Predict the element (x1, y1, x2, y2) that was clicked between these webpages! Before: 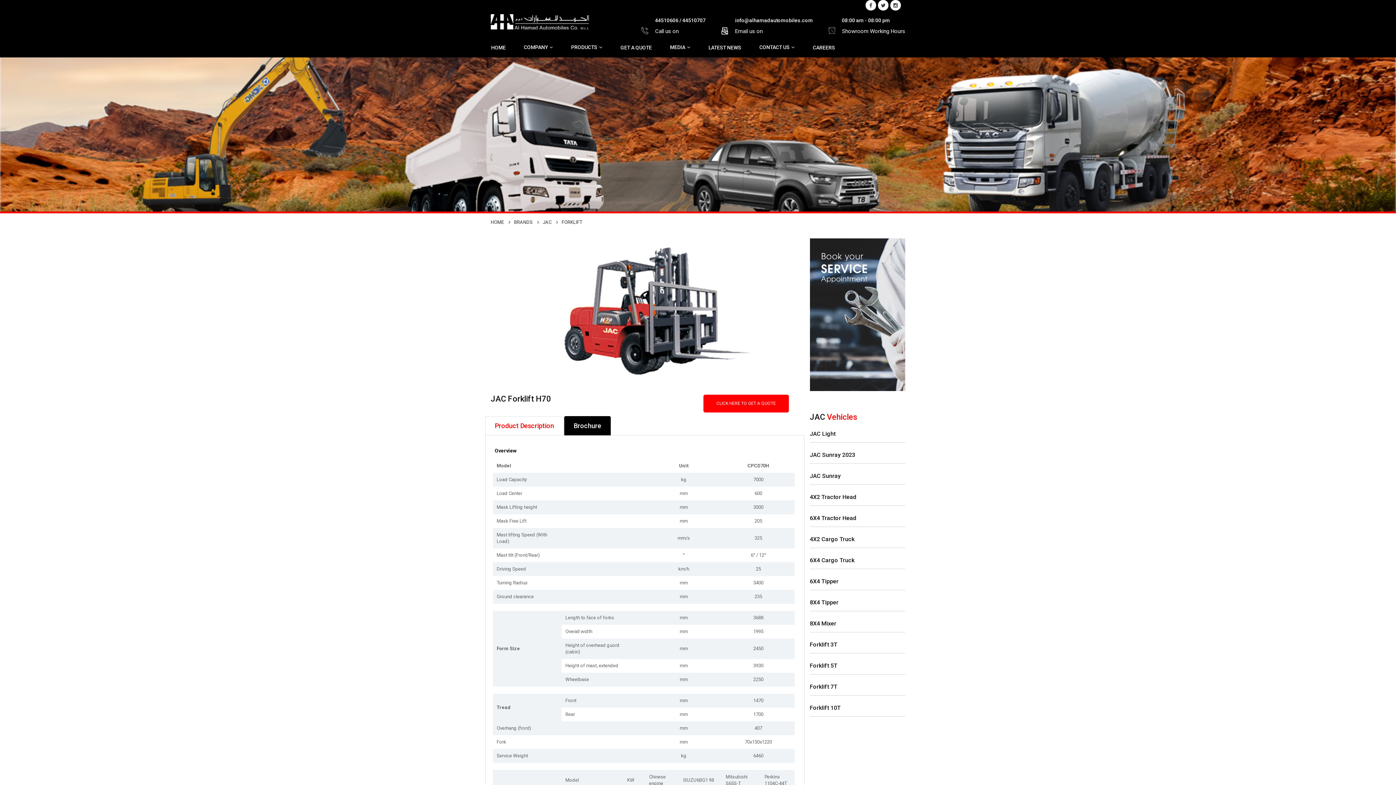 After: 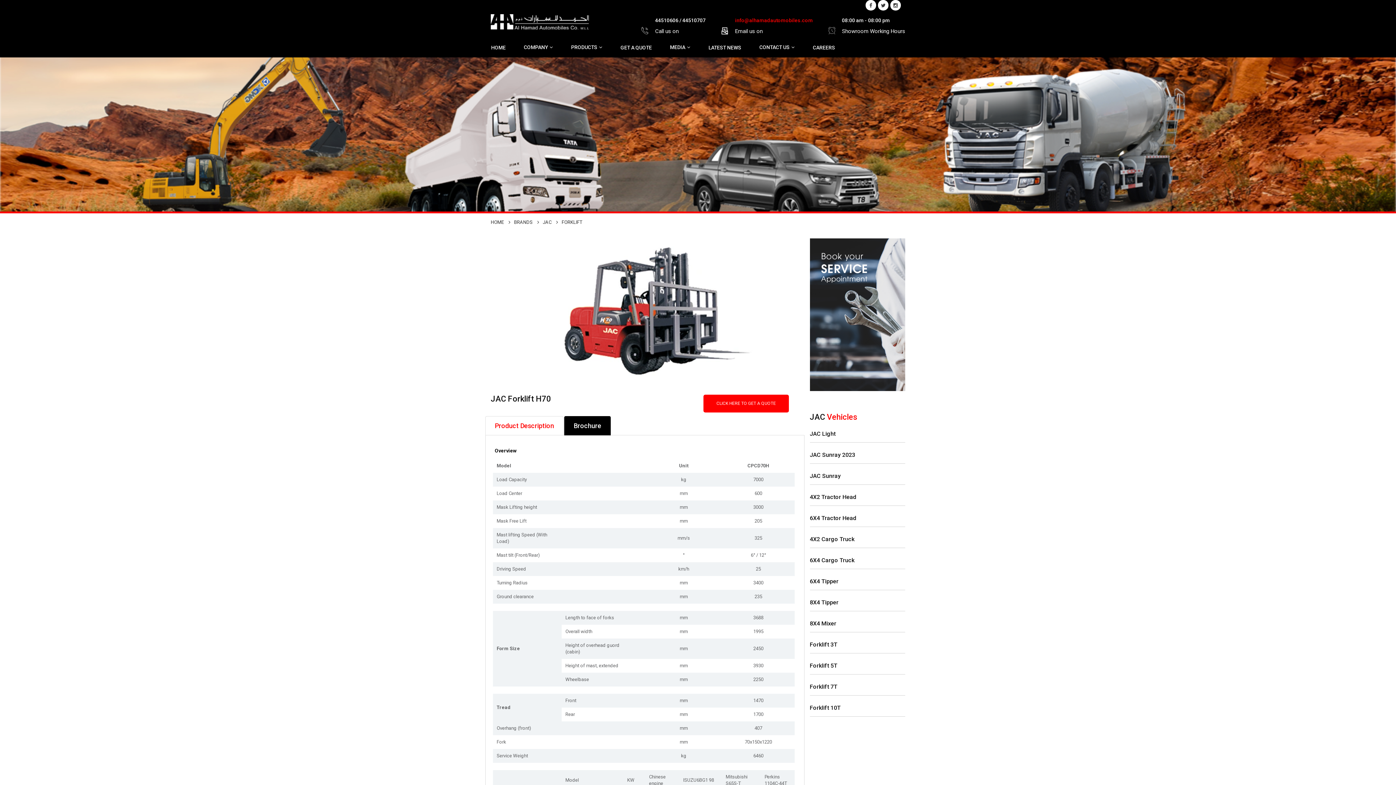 Action: label: info@alhamadautomobiles.com bbox: (735, 17, 813, 23)